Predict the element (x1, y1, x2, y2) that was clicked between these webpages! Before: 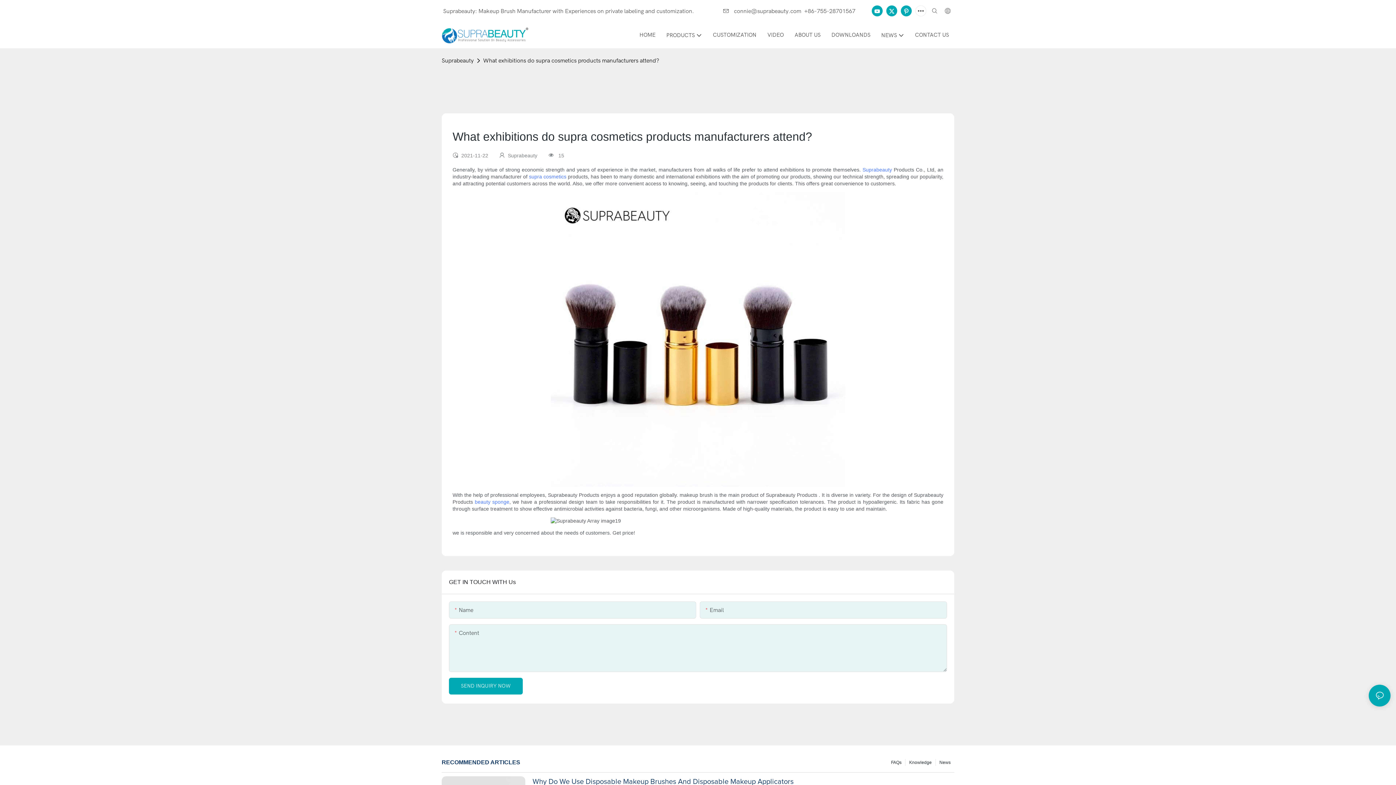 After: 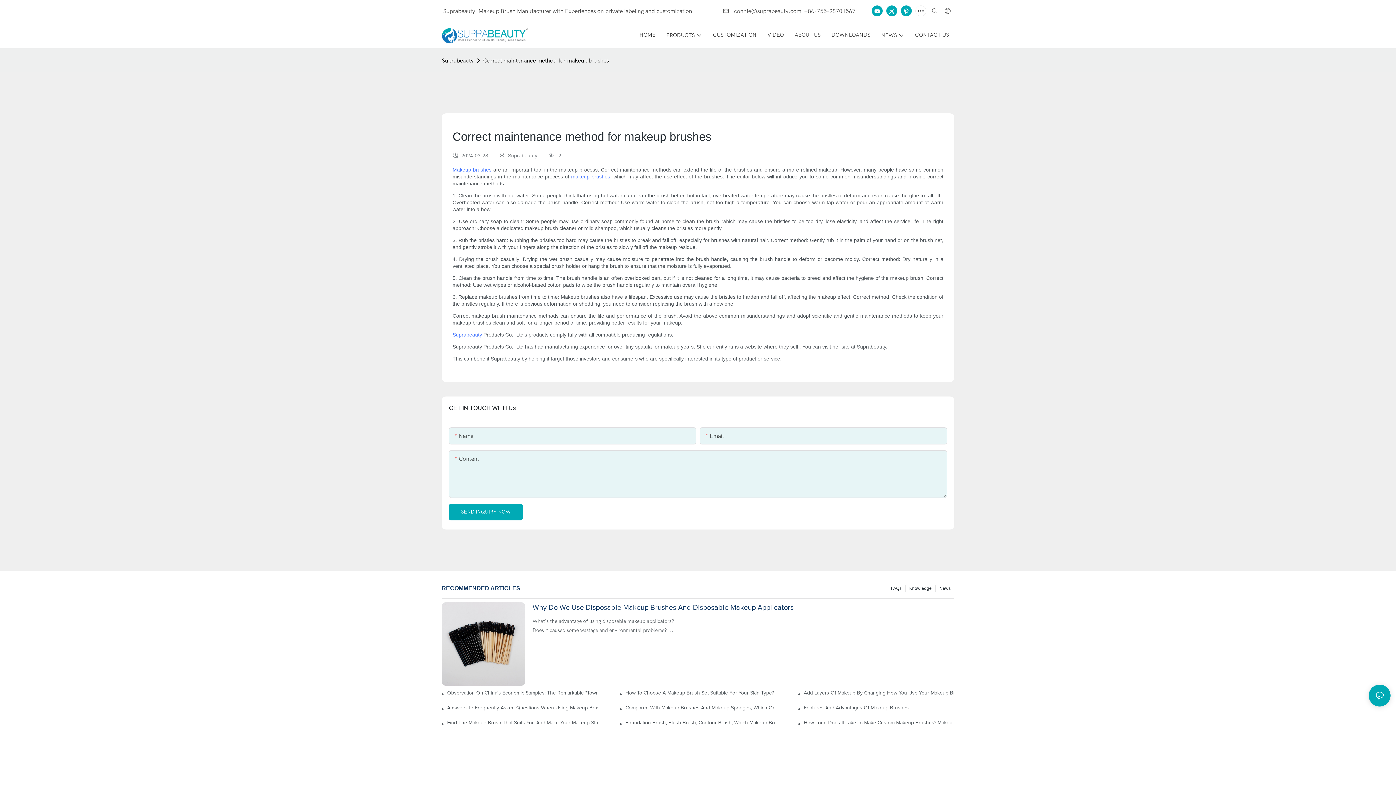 Action: label: Correct Maintenance Method For Makeup Brushes bbox: (803, 599, 954, 606)